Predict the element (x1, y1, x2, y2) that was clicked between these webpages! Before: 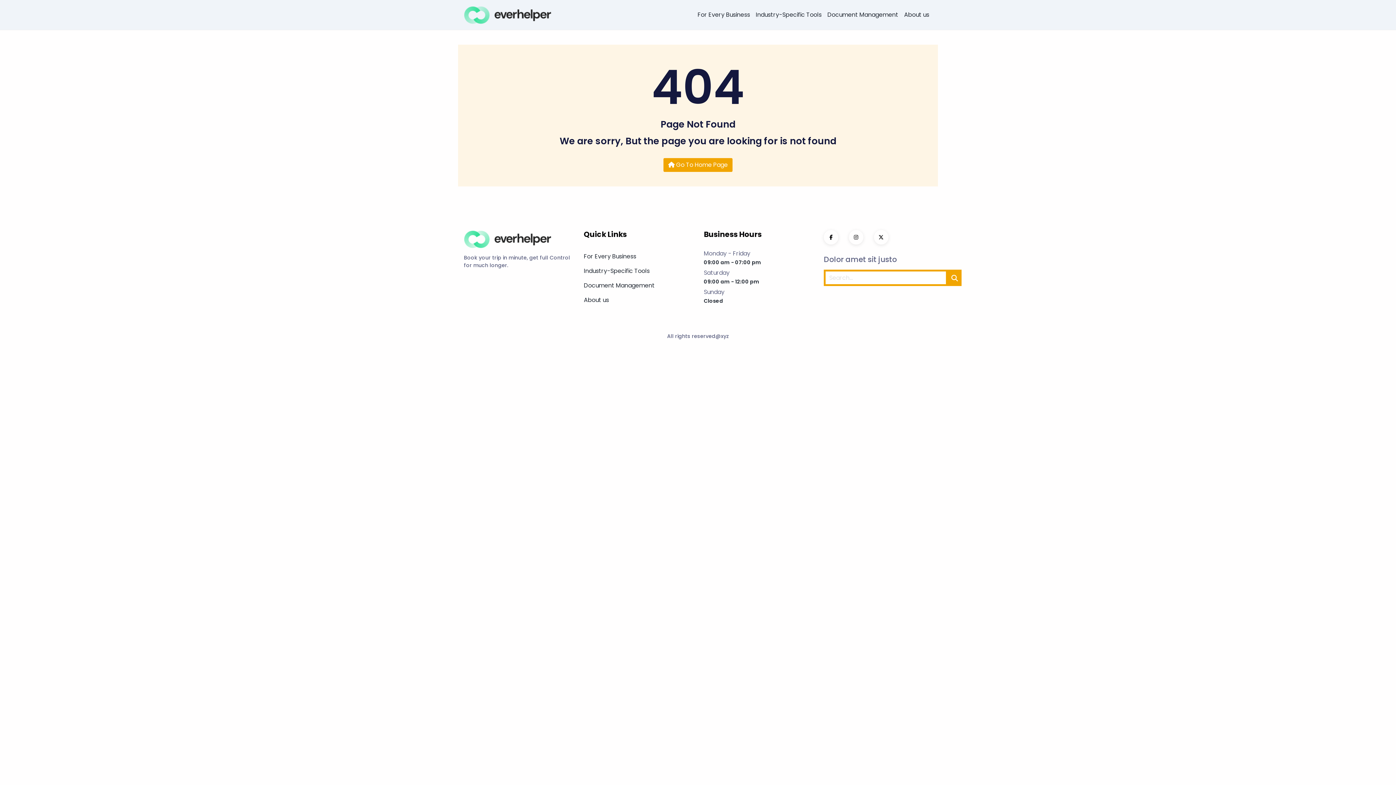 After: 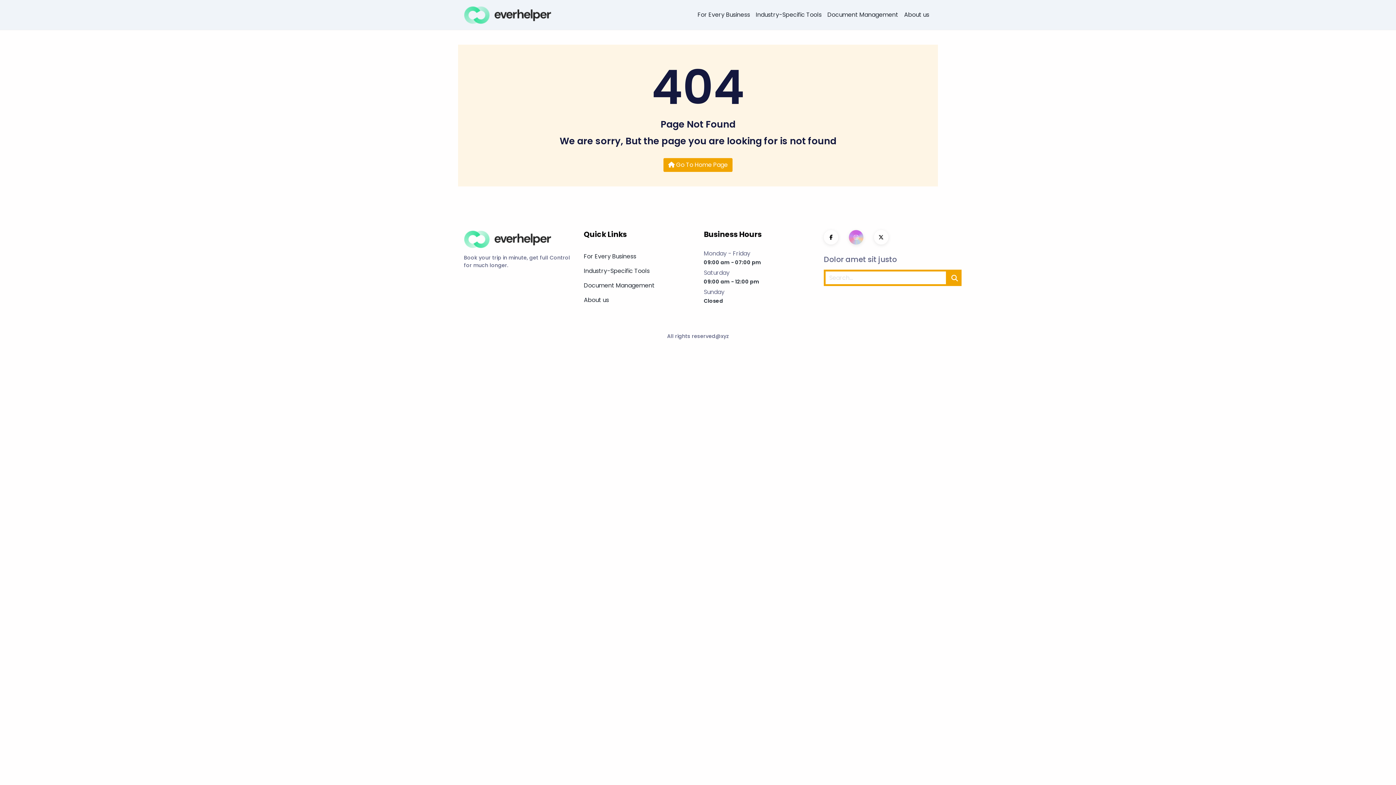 Action: bbox: (849, 230, 863, 244)